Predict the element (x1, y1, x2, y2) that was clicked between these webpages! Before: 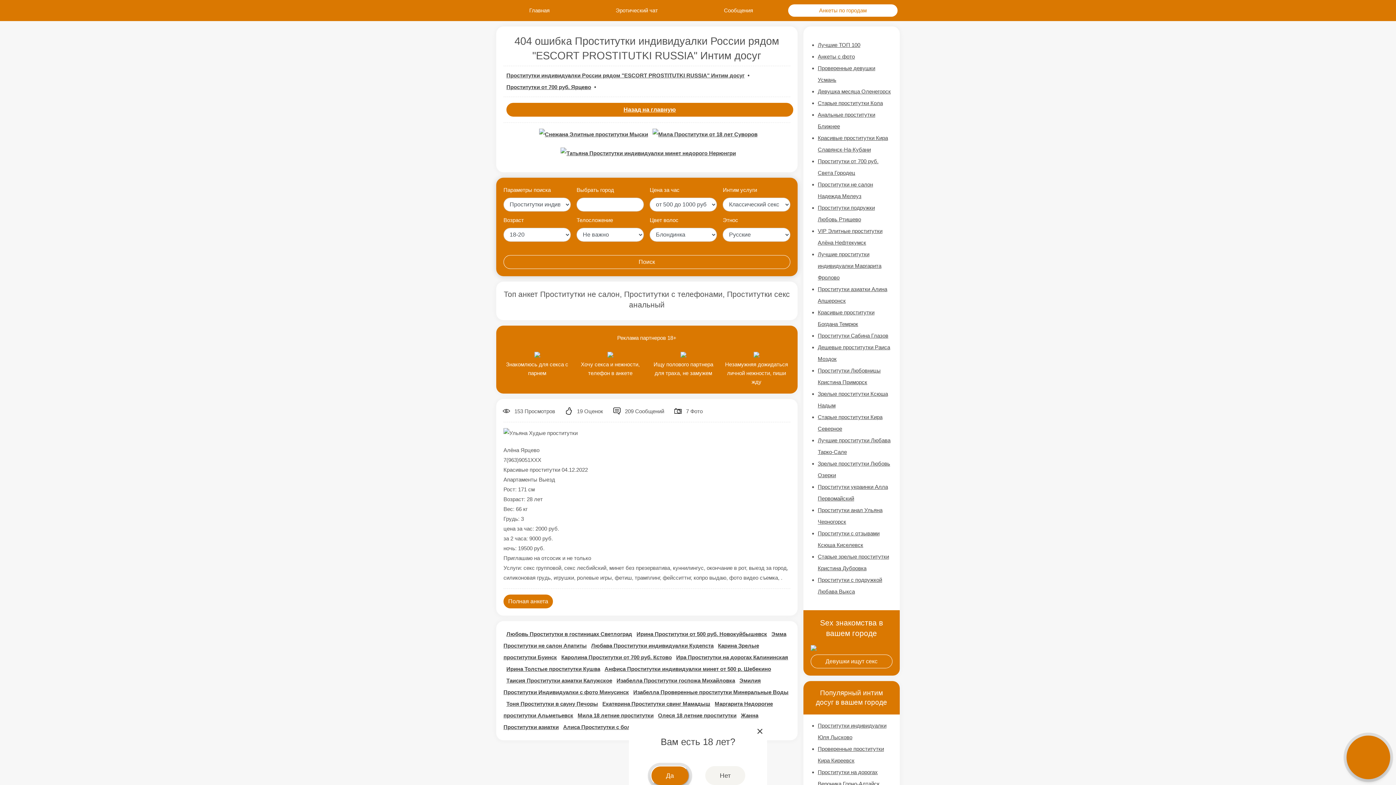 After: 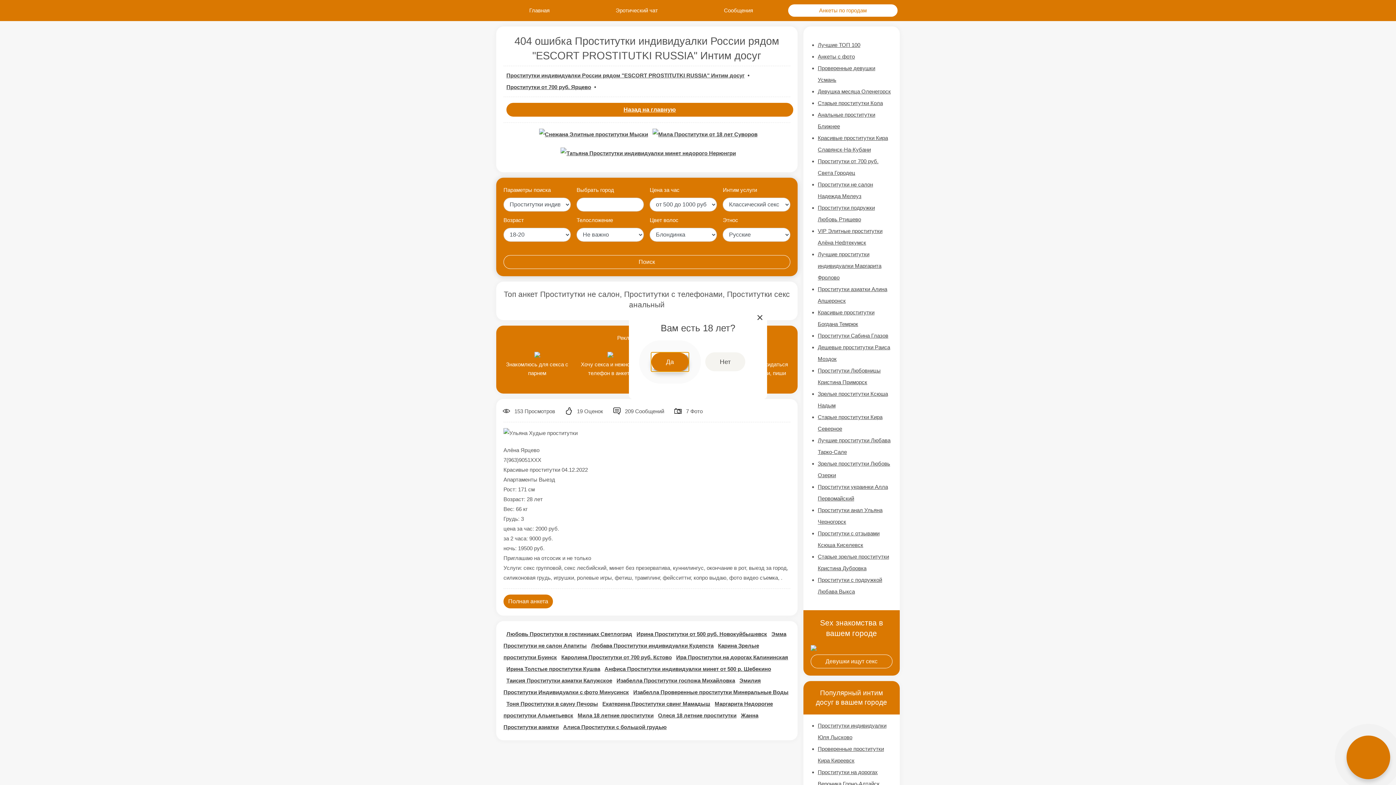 Action: bbox: (650, 766, 689, 786) label: Да